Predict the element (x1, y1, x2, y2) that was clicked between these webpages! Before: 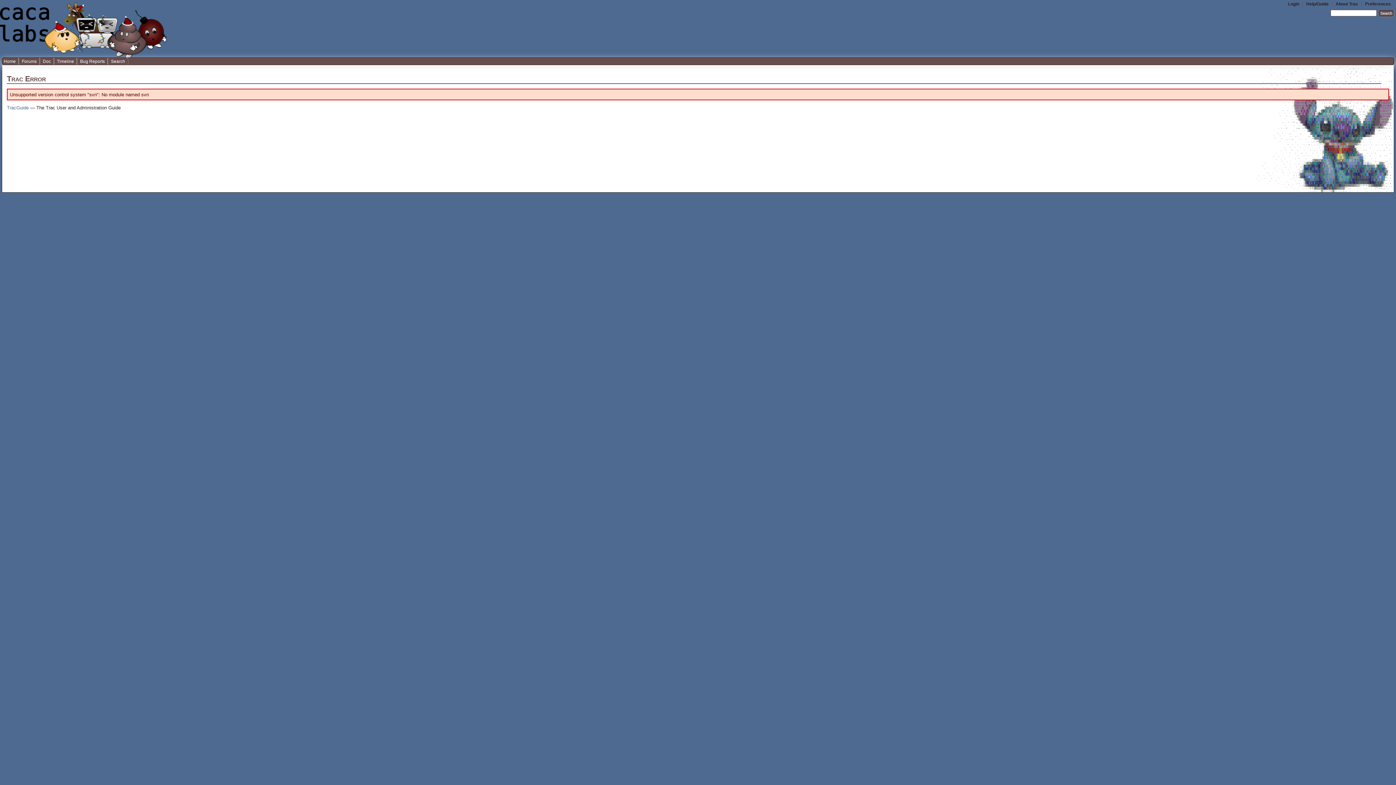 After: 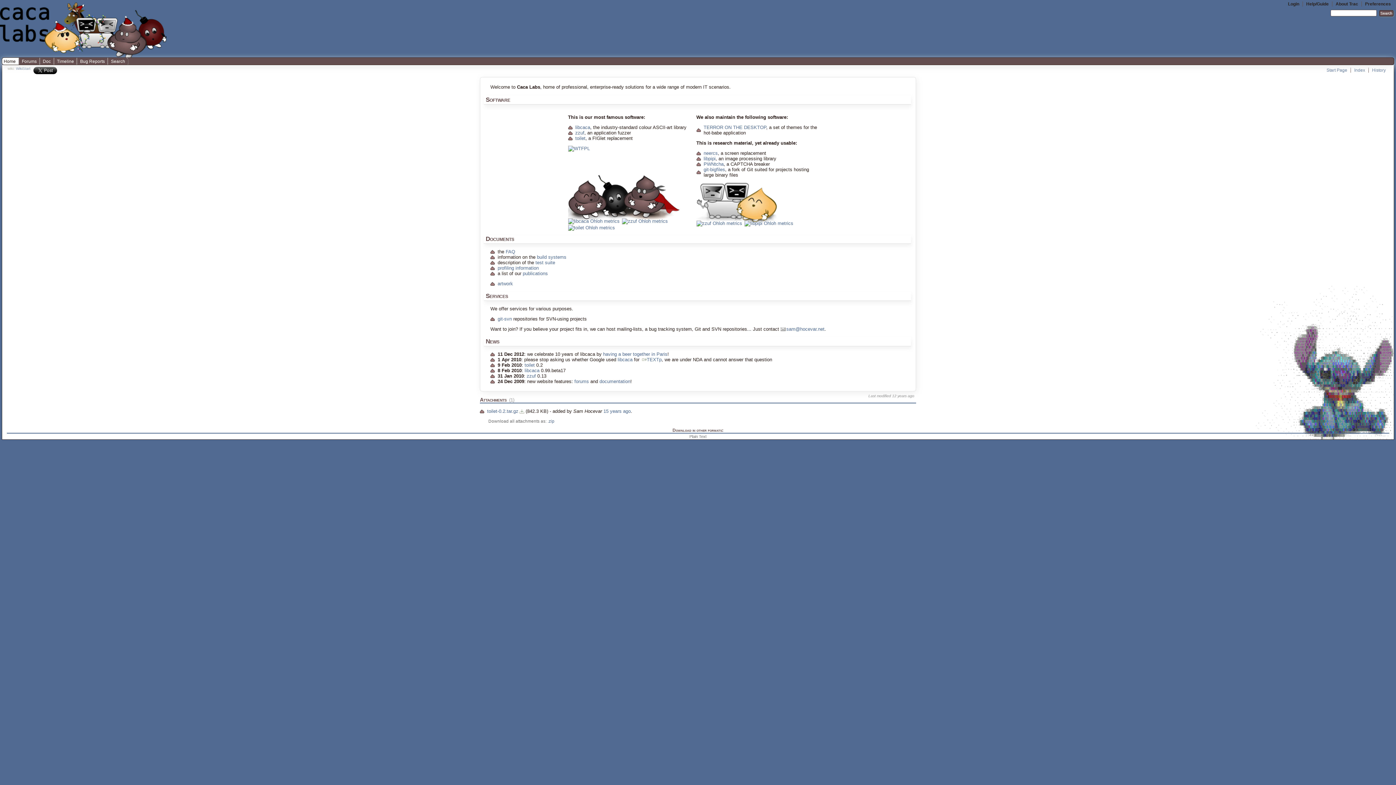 Action: bbox: (0, 57, 18, 65) label: Home